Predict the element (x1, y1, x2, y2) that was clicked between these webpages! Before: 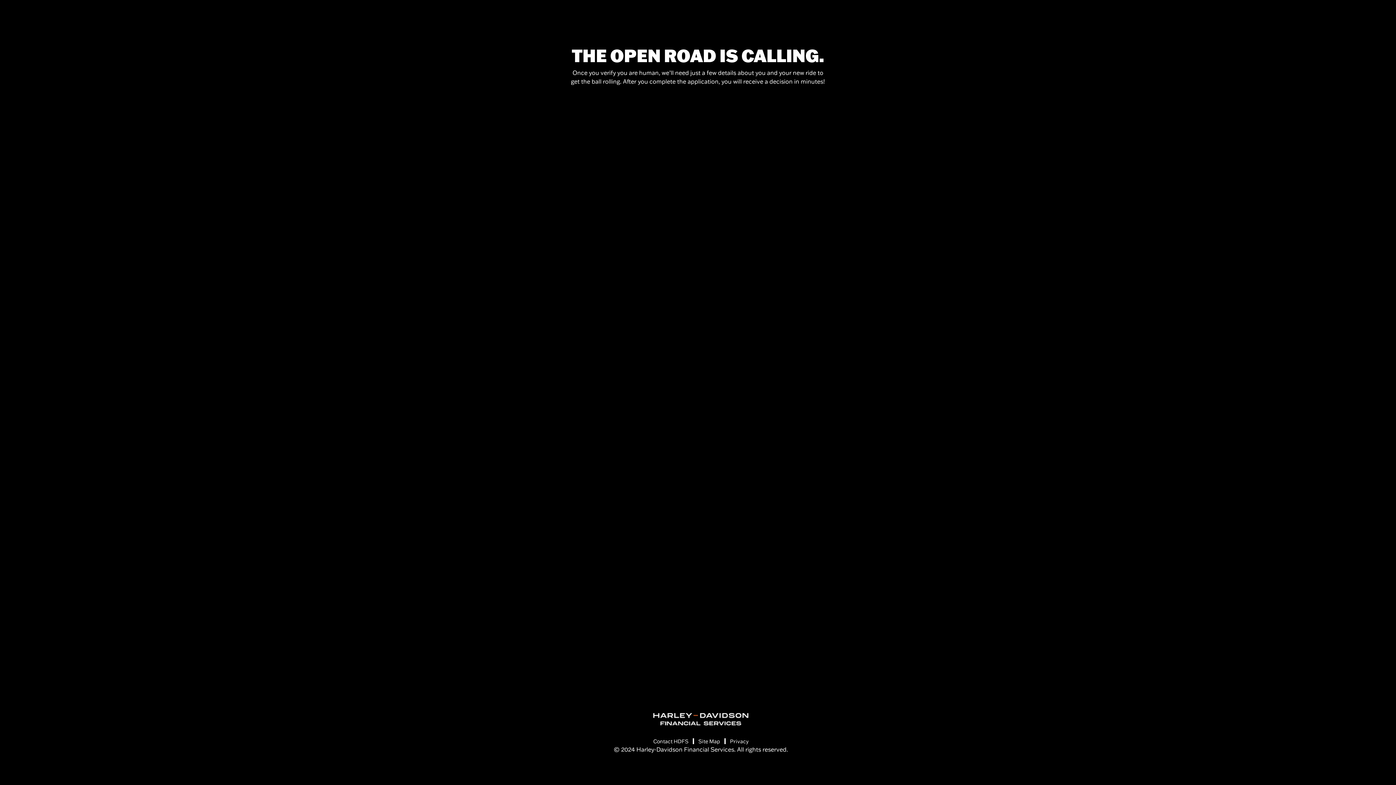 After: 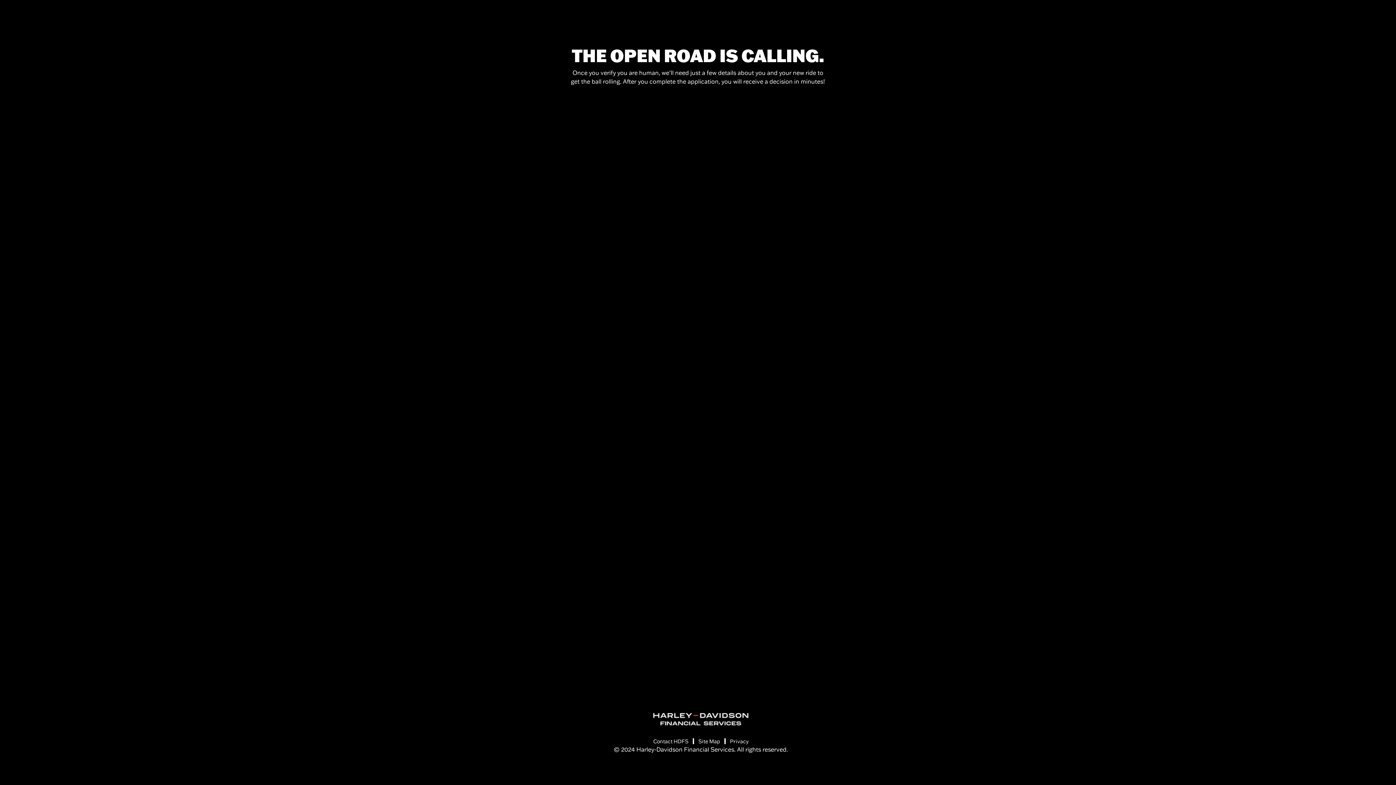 Action: bbox: (653, 738, 688, 745) label: Contact HDFS